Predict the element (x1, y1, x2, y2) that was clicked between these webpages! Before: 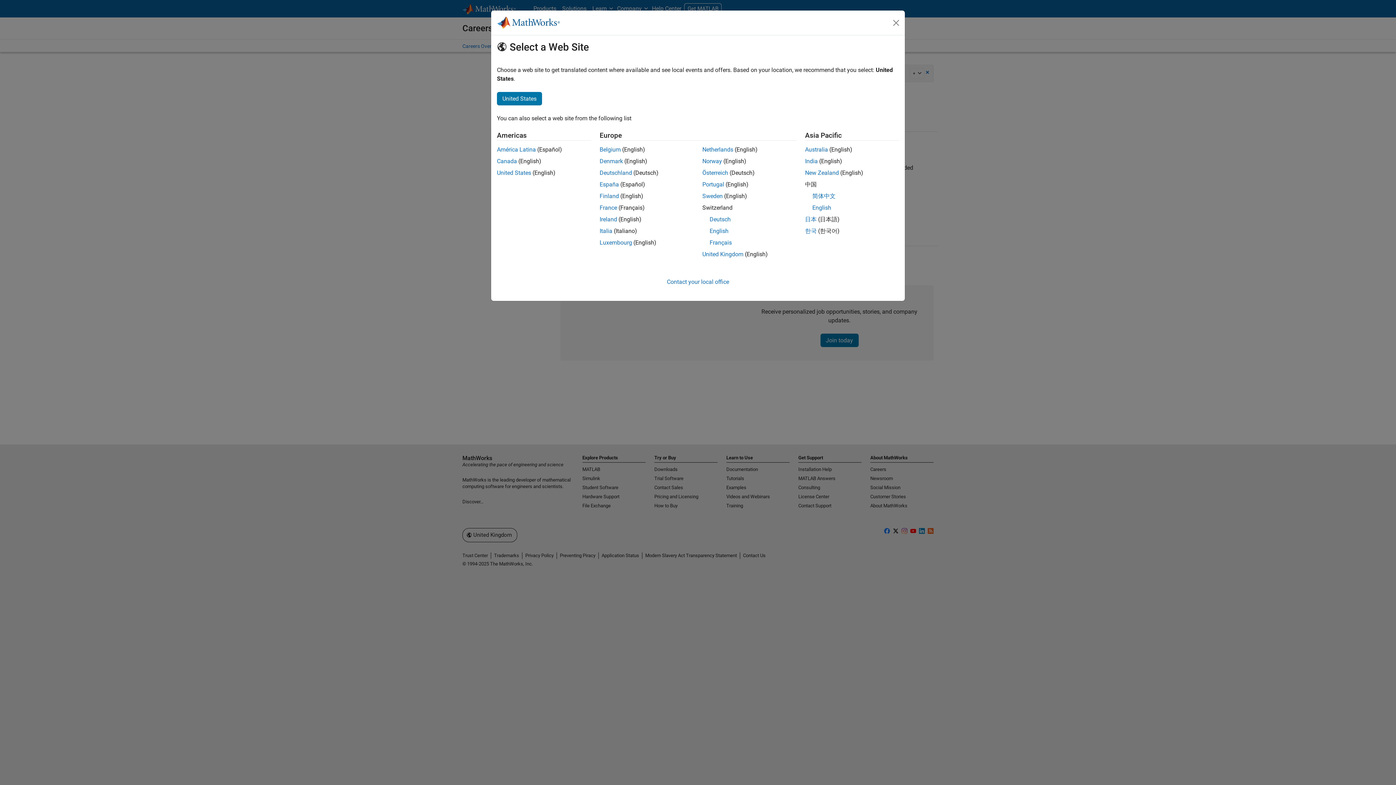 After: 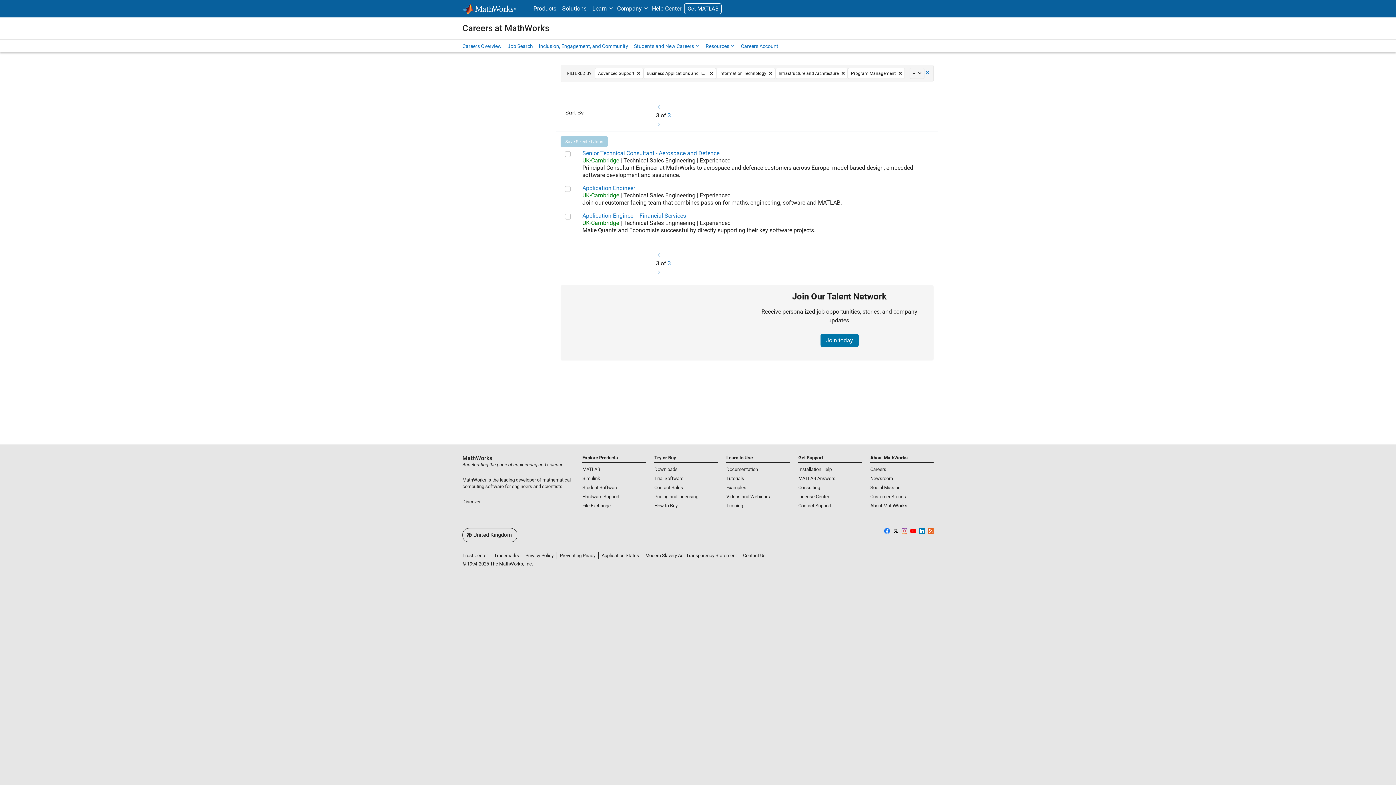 Action: label: Close bbox: (890, 16, 902, 28)